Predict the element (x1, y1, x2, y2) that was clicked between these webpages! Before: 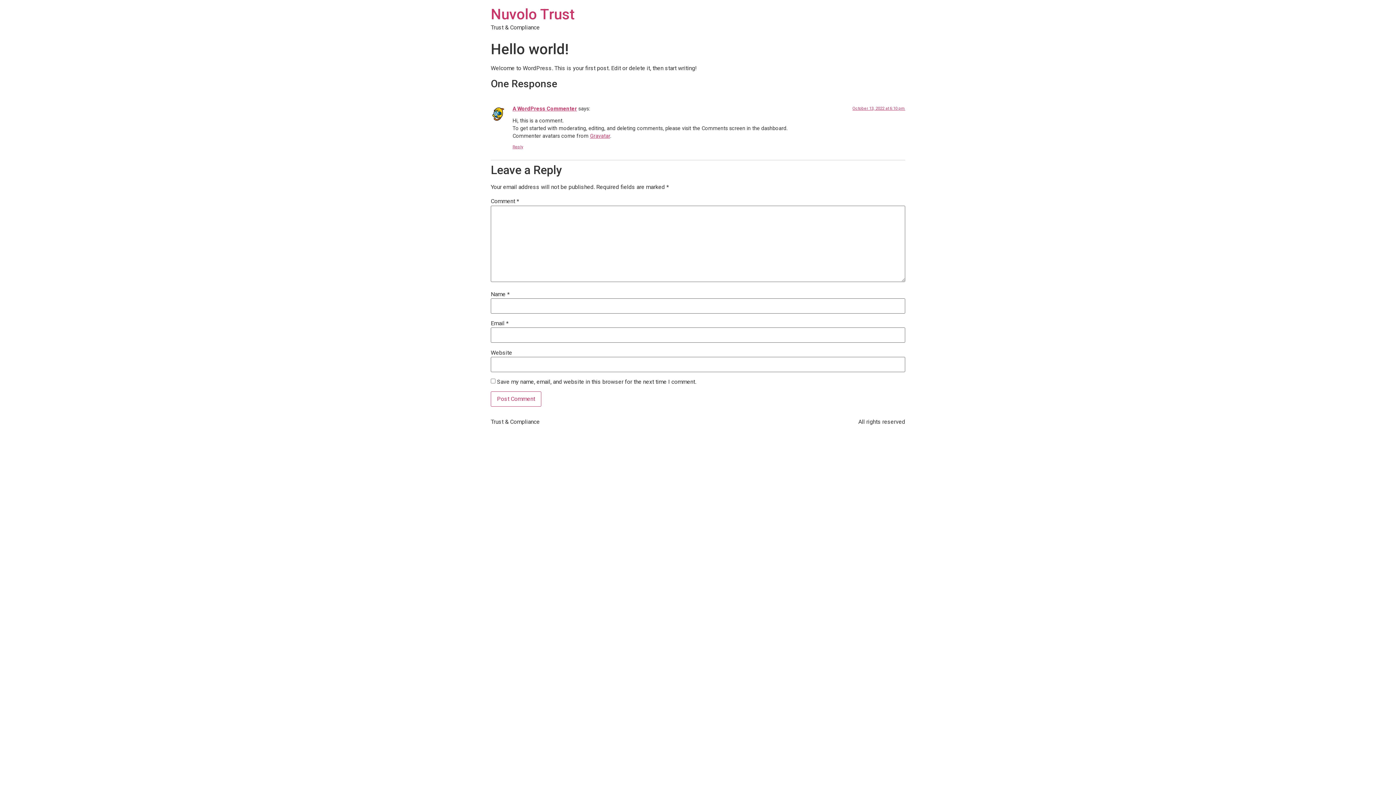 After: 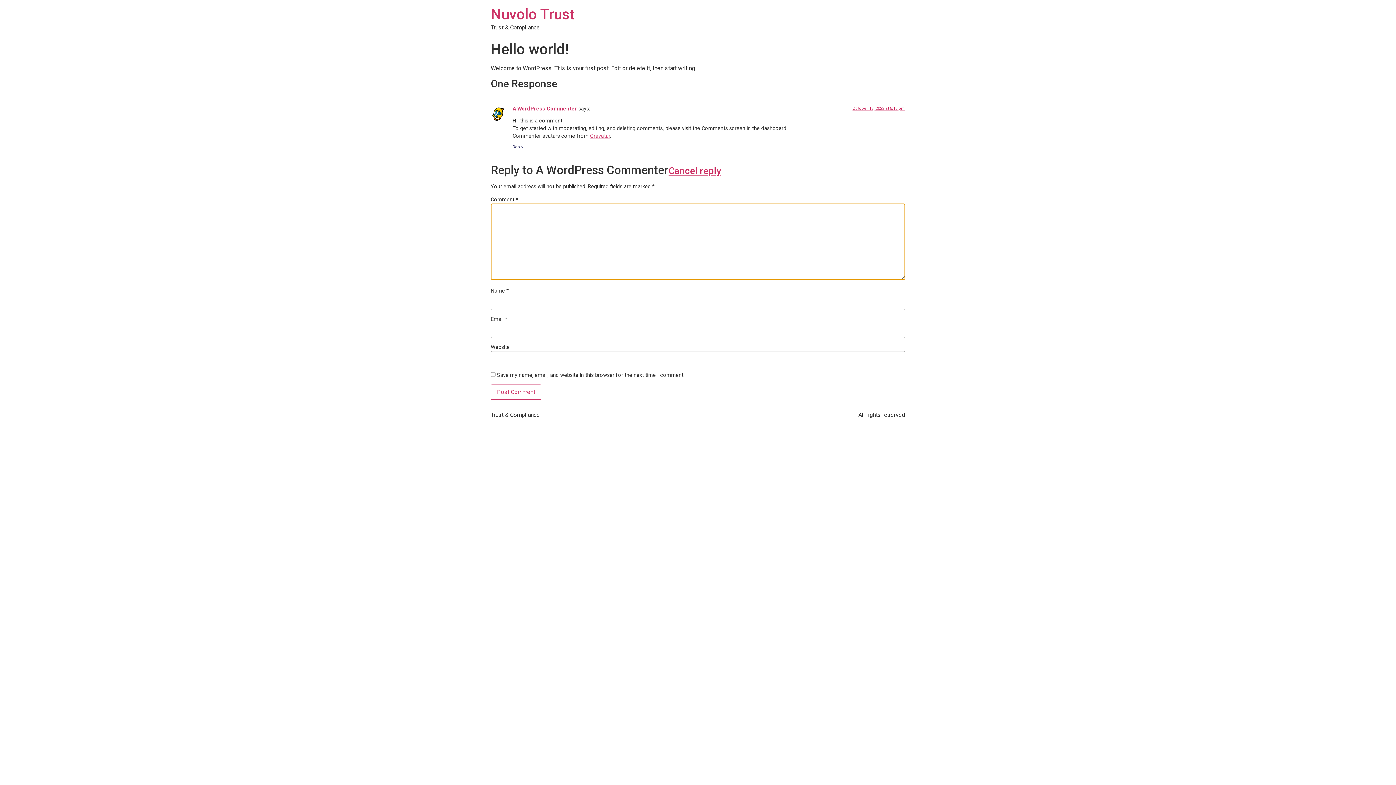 Action: label: Reply to A WordPress Commenter bbox: (512, 144, 523, 149)